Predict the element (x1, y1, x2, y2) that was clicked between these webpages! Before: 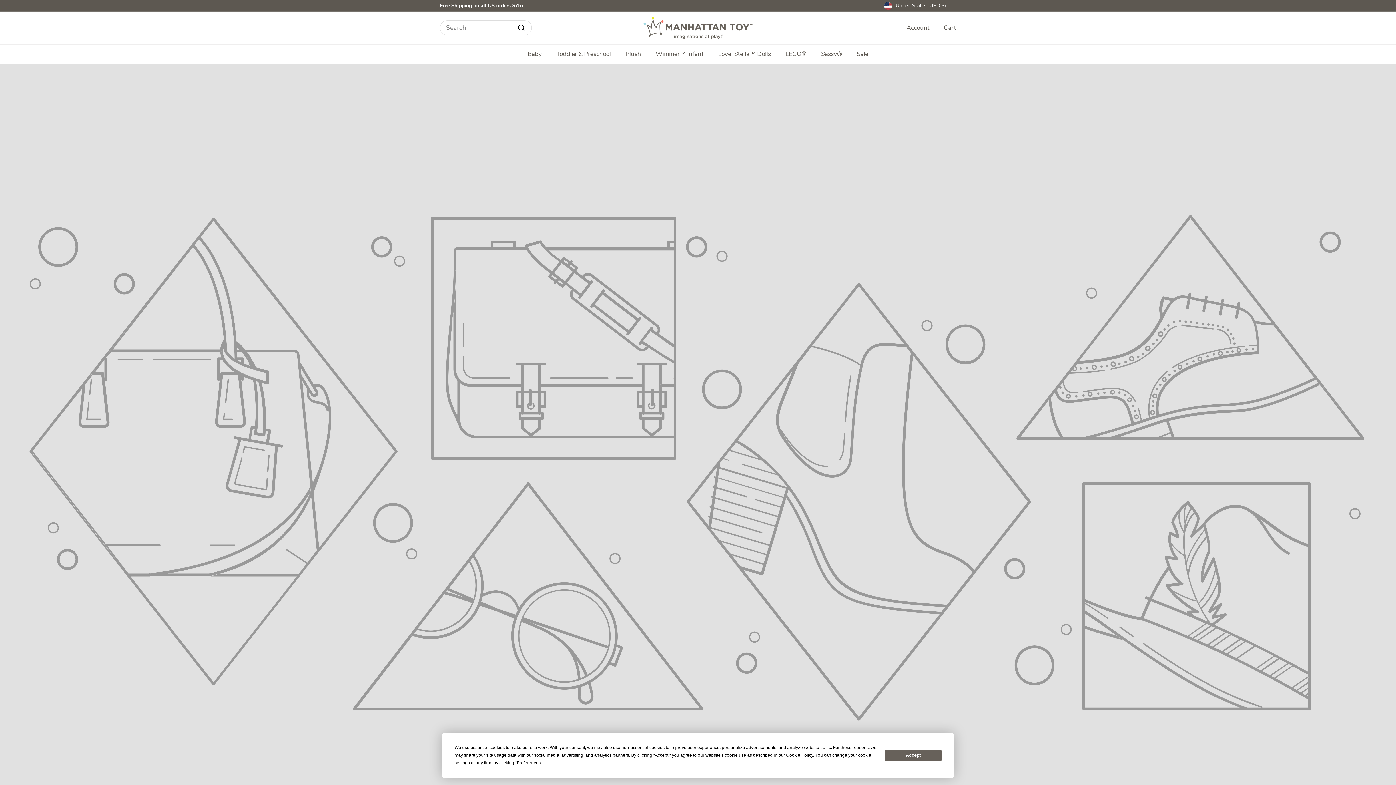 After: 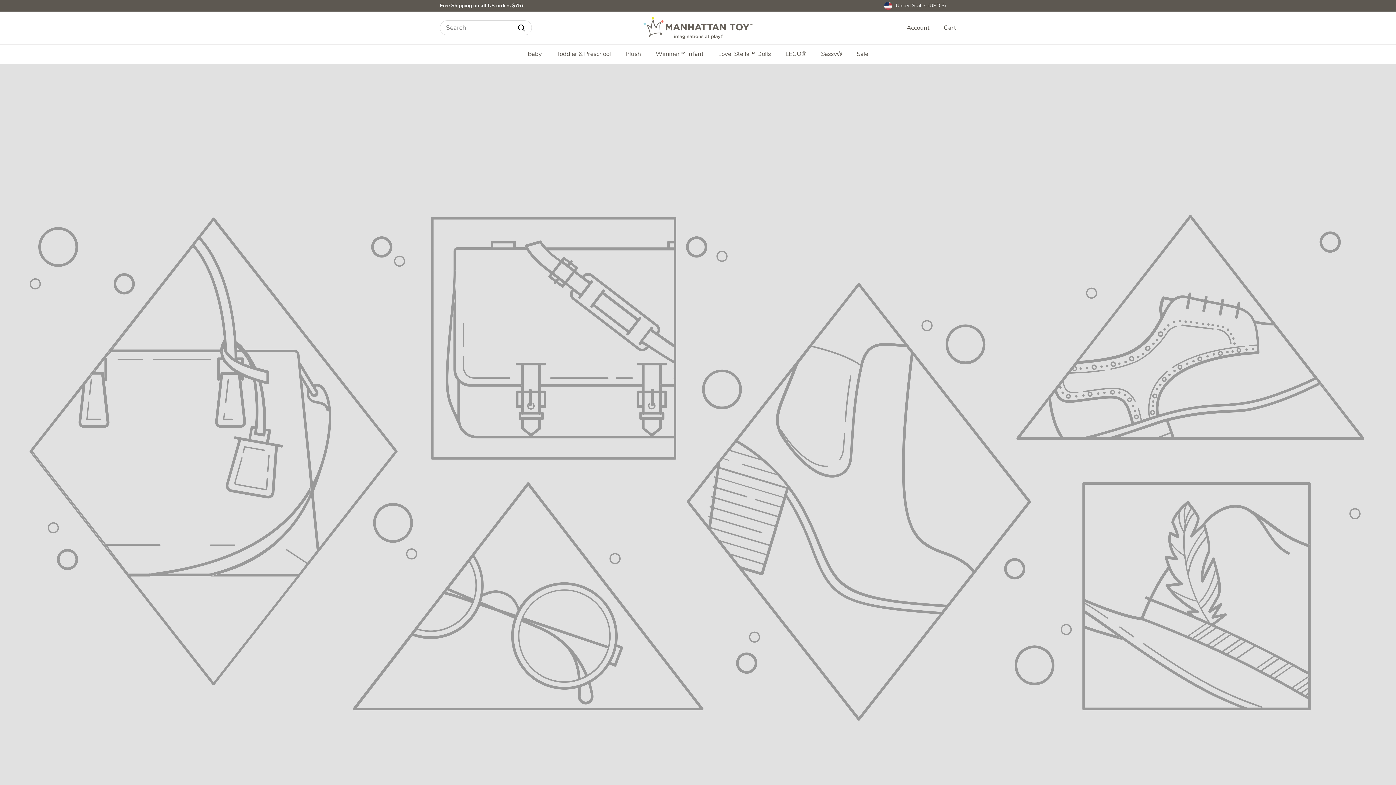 Action: label: Accept bbox: (885, 750, 941, 761)